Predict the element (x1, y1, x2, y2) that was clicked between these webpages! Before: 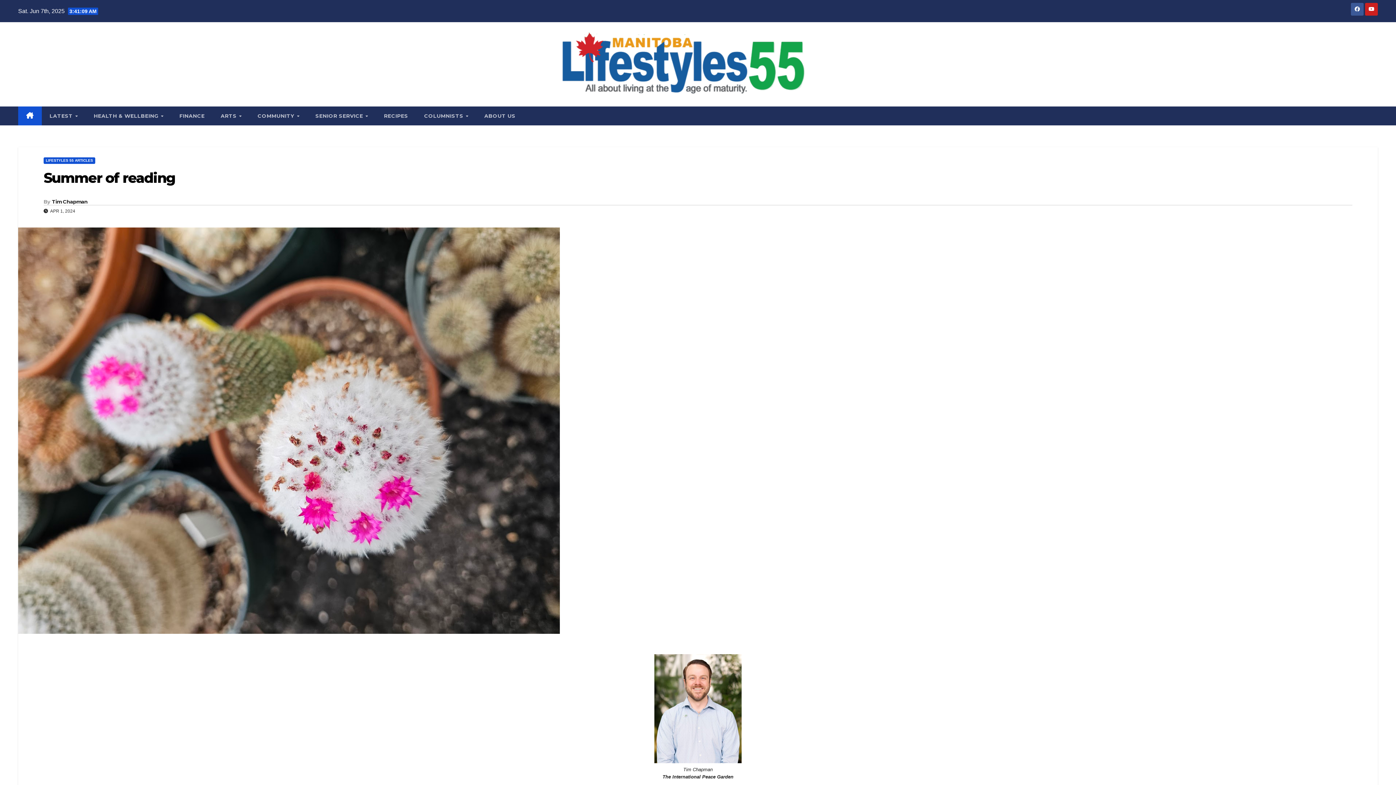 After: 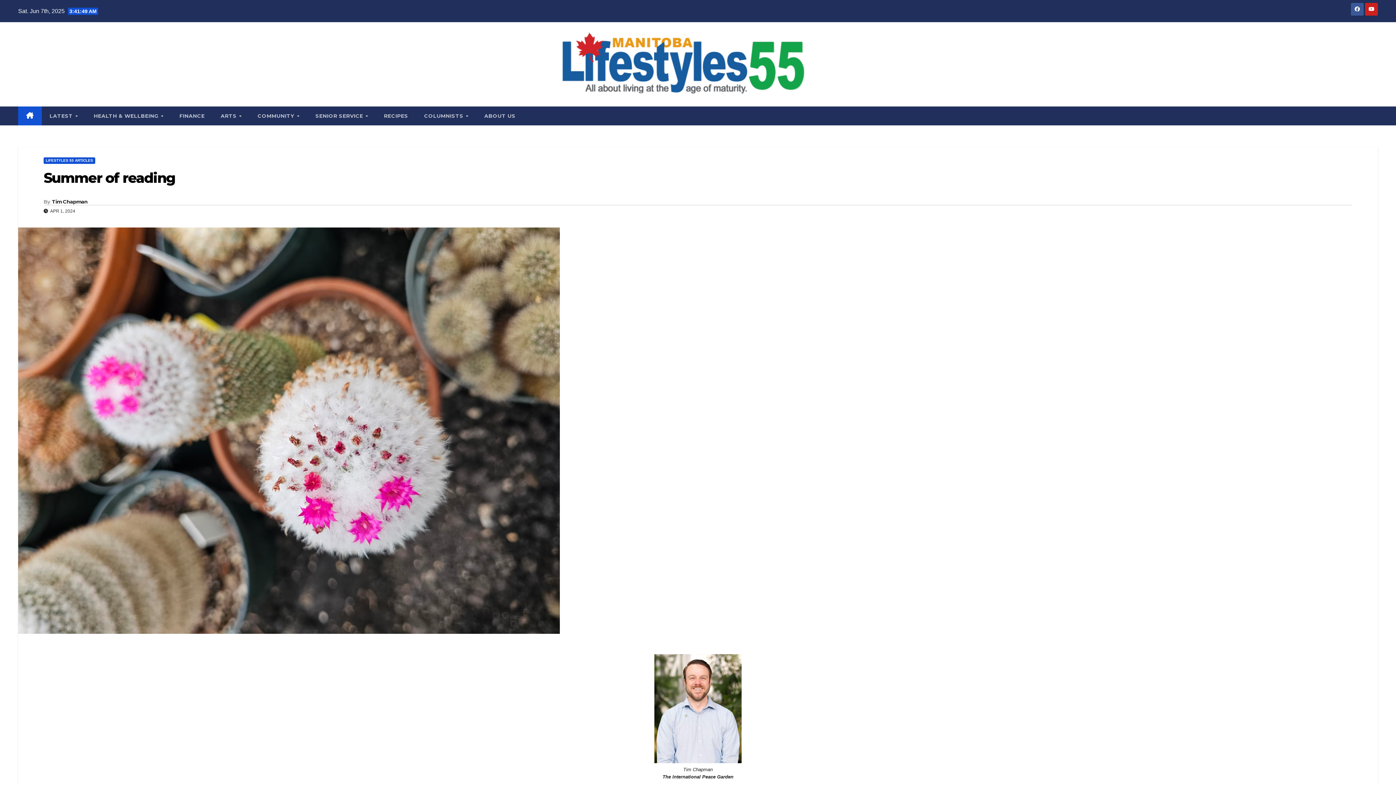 Action: label: Summer of reading bbox: (43, 169, 175, 186)